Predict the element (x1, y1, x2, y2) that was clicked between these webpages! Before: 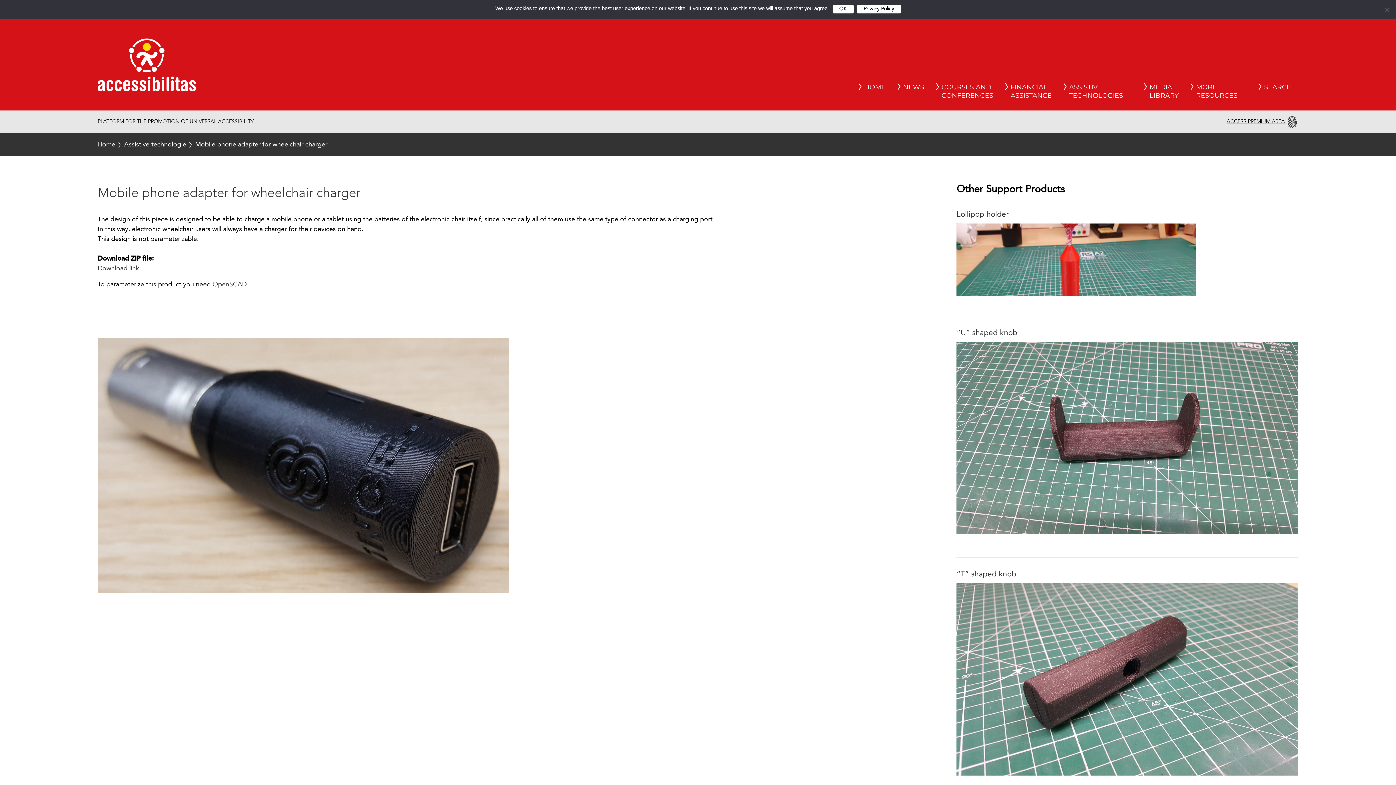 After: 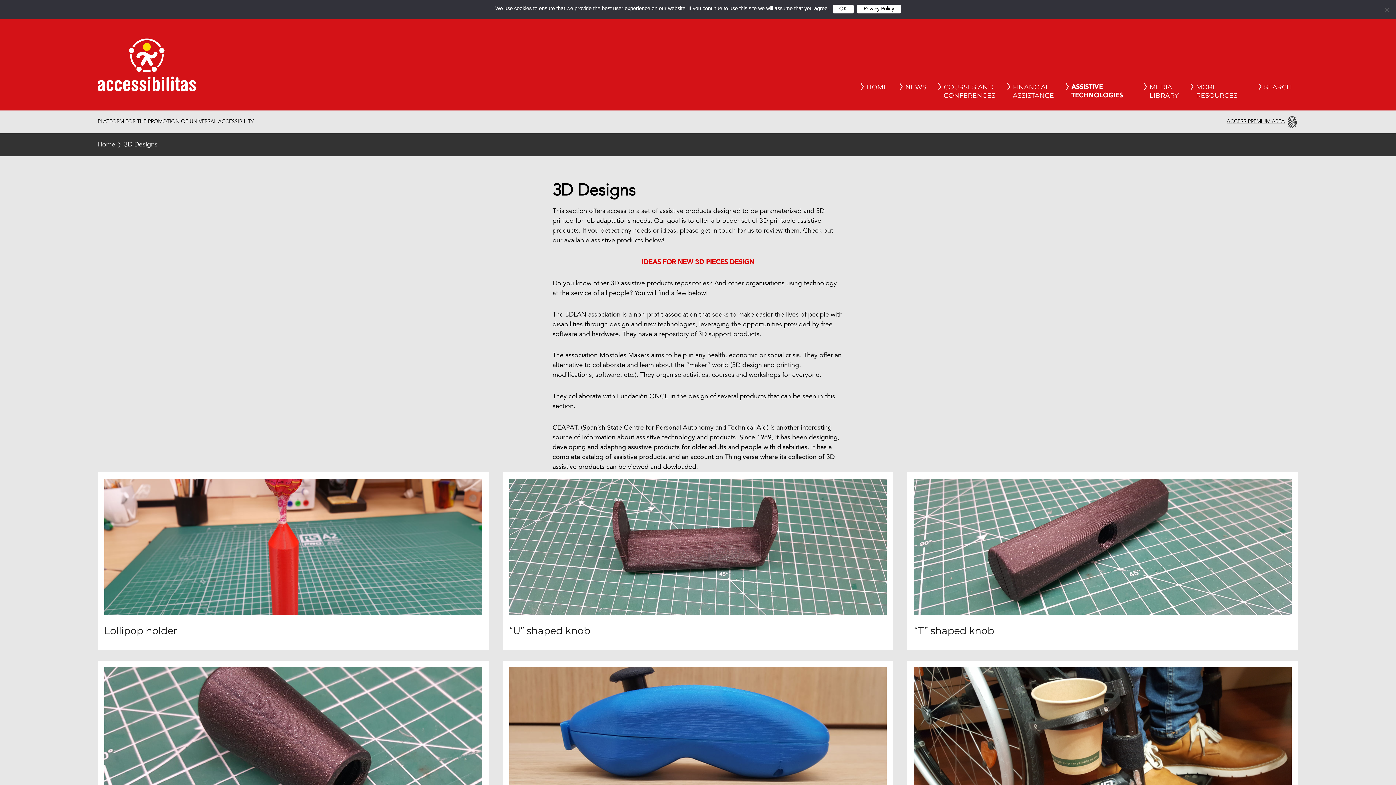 Action: bbox: (124, 141, 186, 148) label: Assistive technologie